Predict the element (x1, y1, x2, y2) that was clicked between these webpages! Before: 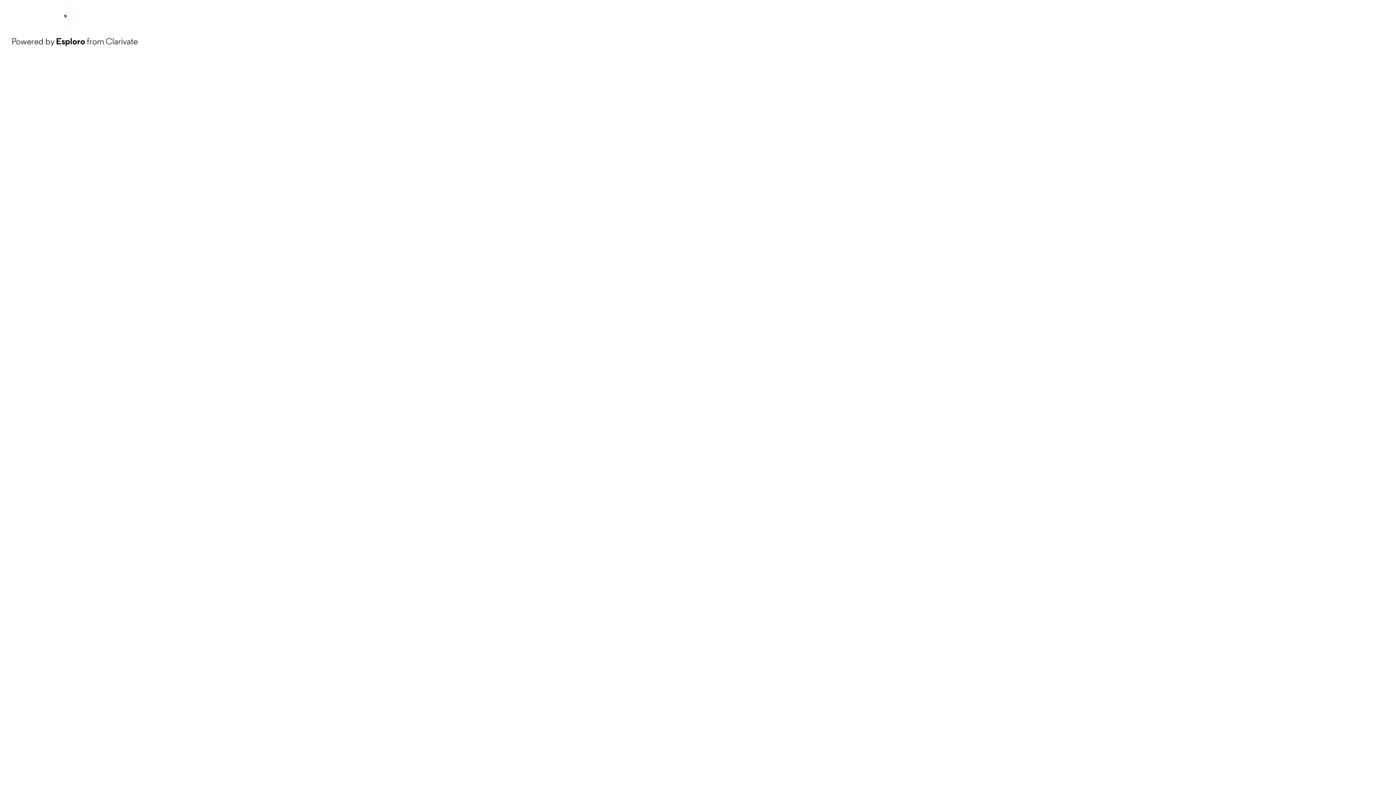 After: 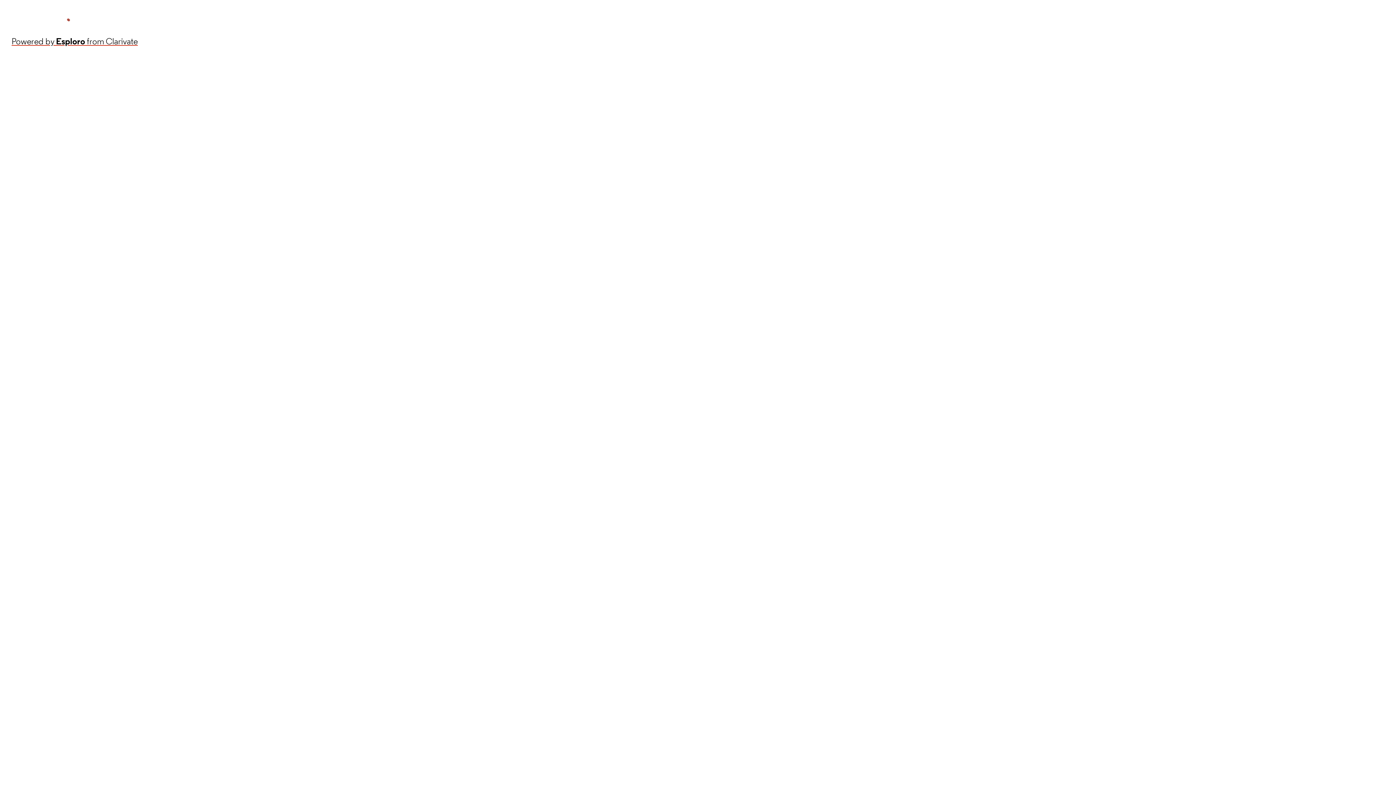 Action: label: Powered by Esploro from Clarivate bbox: (11, 34, 137, 48)